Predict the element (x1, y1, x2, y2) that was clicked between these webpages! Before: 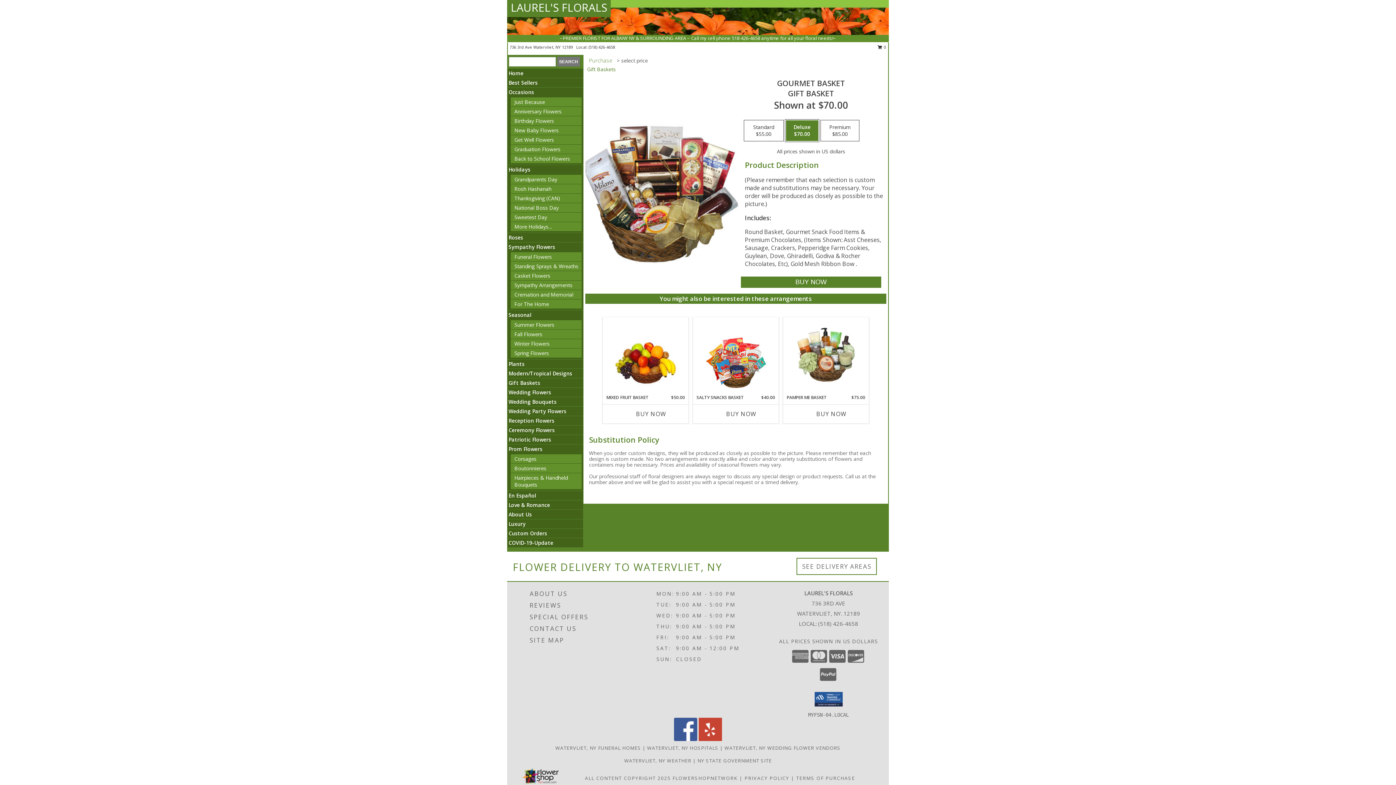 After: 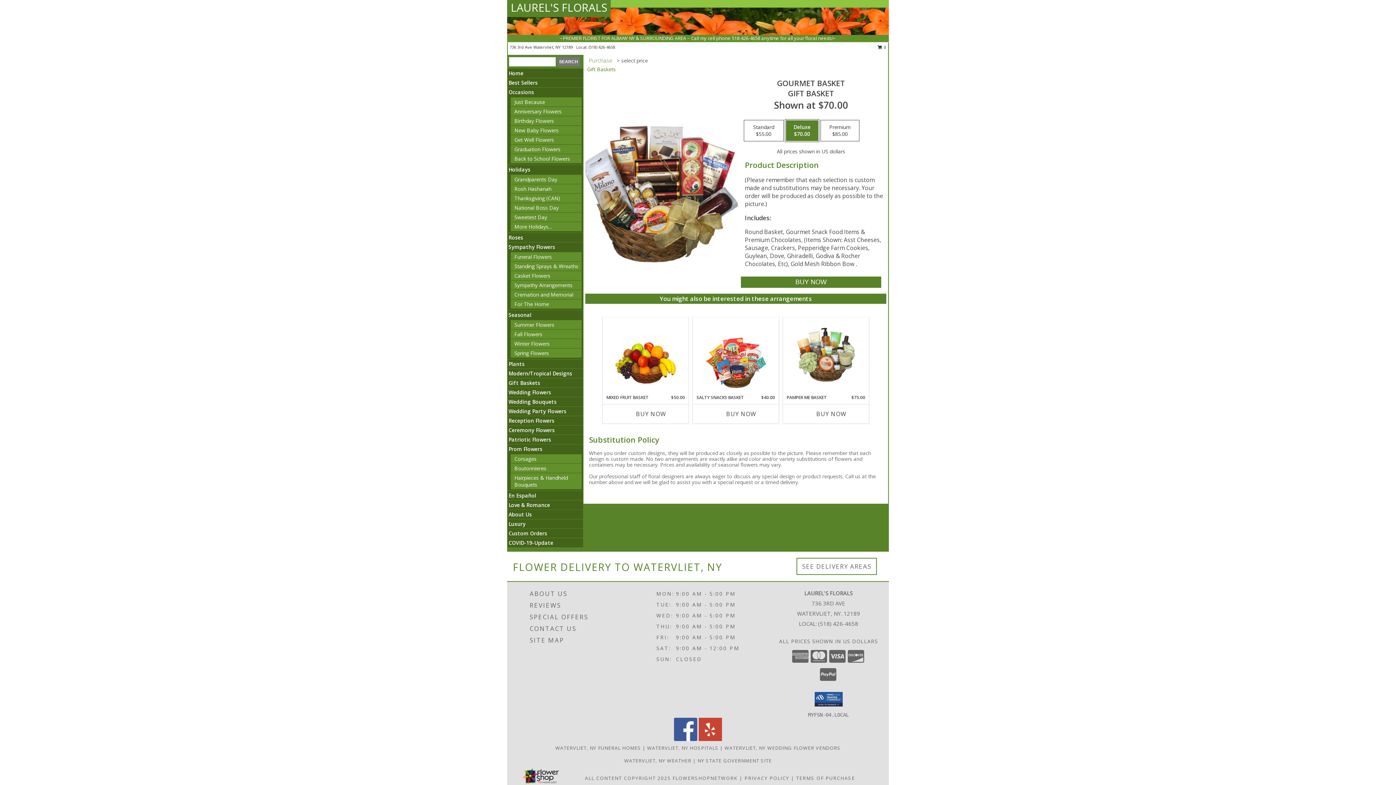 Action: bbox: (674, 736, 697, 742) label: View our Facebook